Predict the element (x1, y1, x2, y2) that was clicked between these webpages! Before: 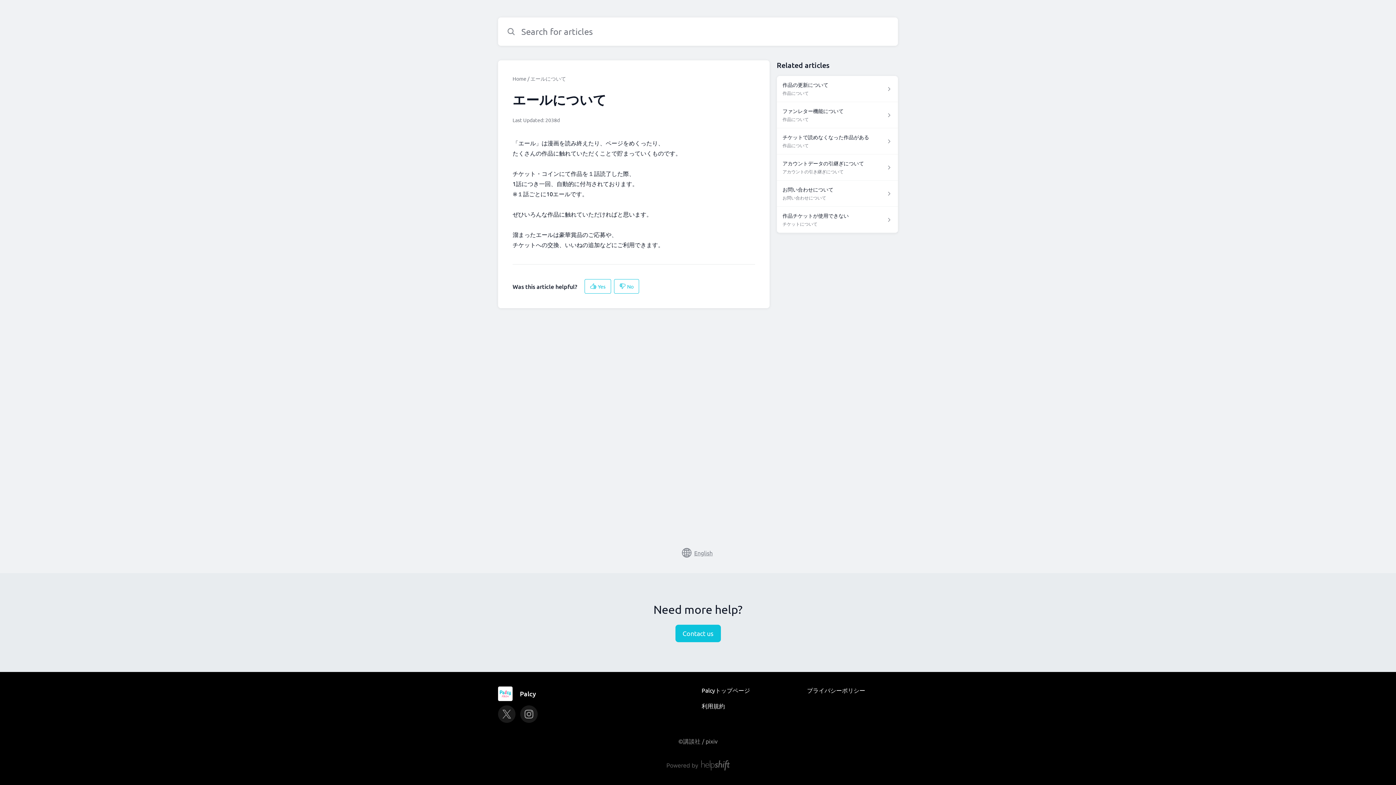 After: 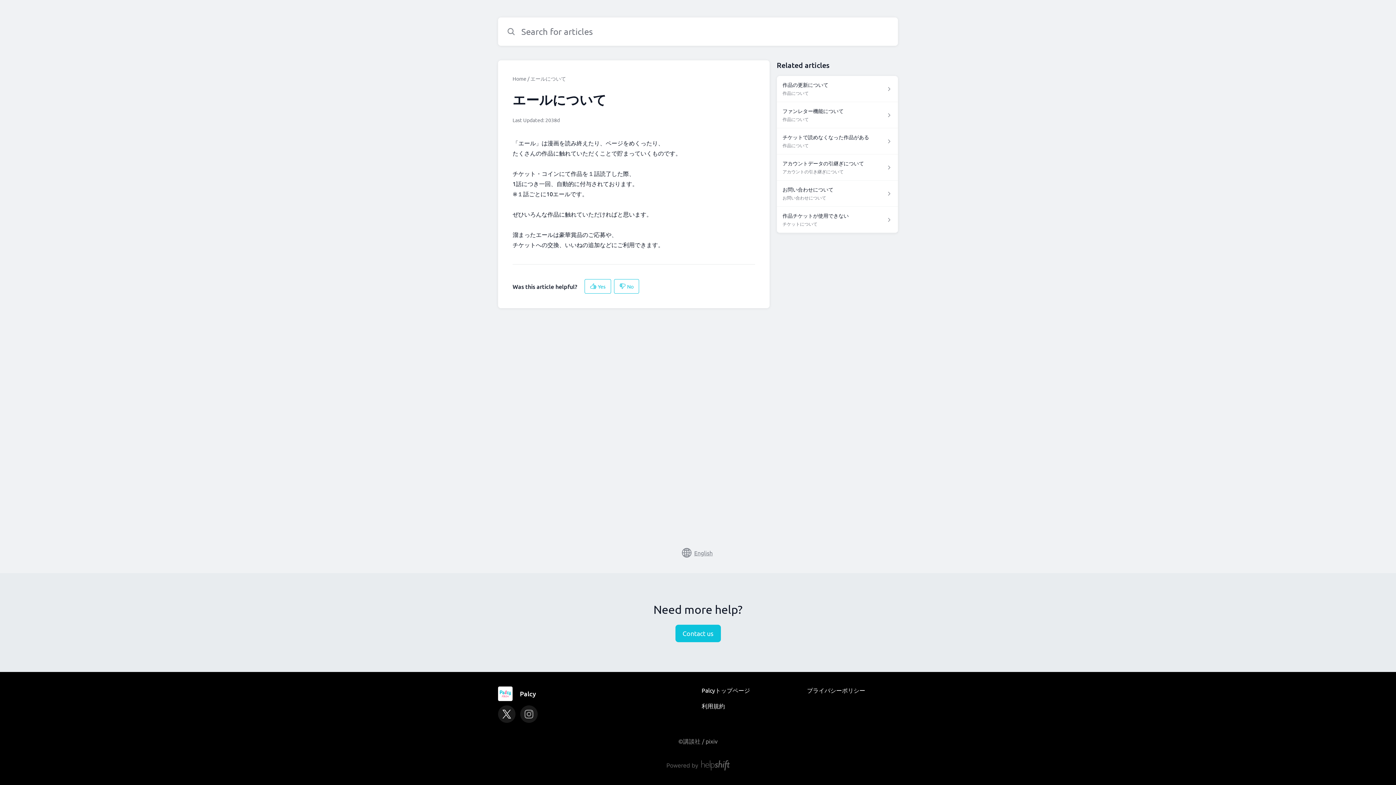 Action: bbox: (498, 705, 515, 723)